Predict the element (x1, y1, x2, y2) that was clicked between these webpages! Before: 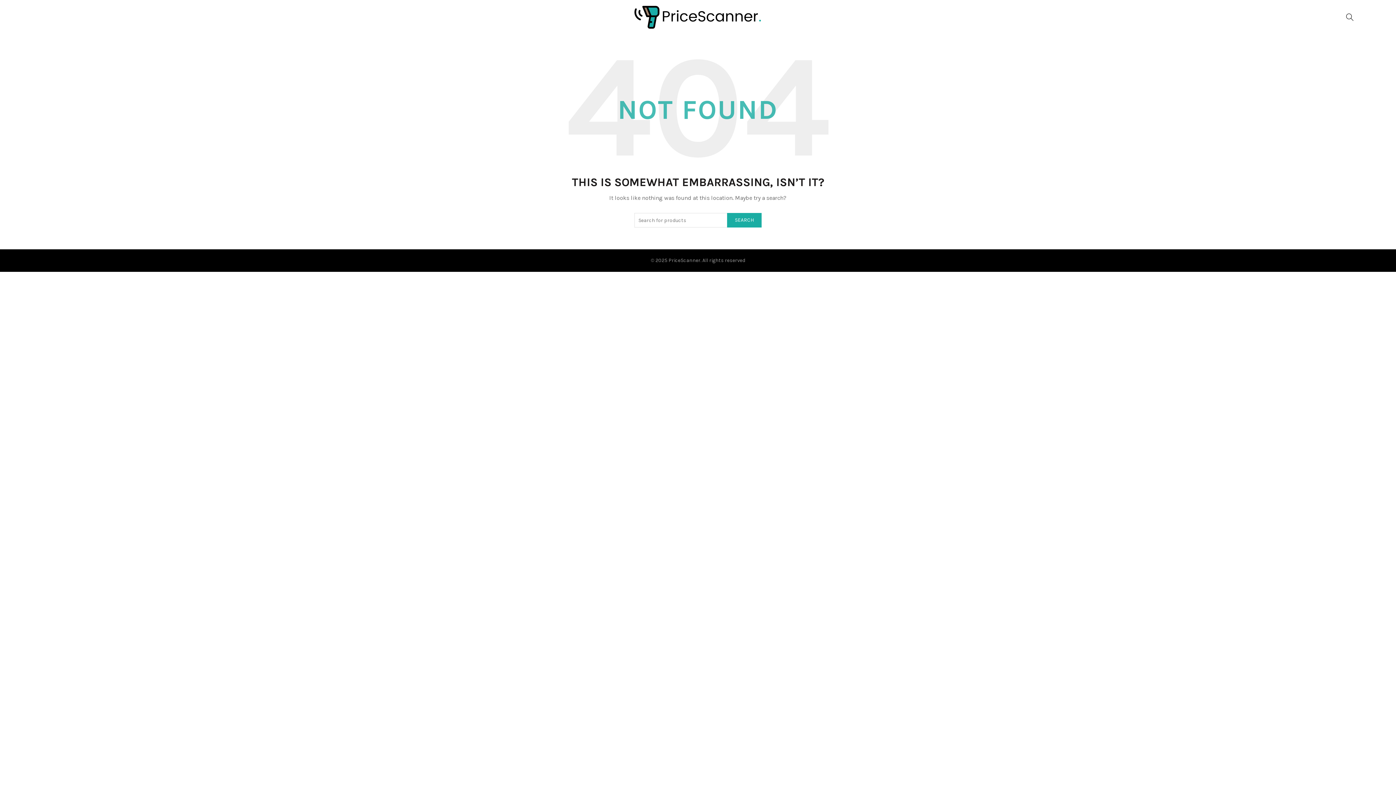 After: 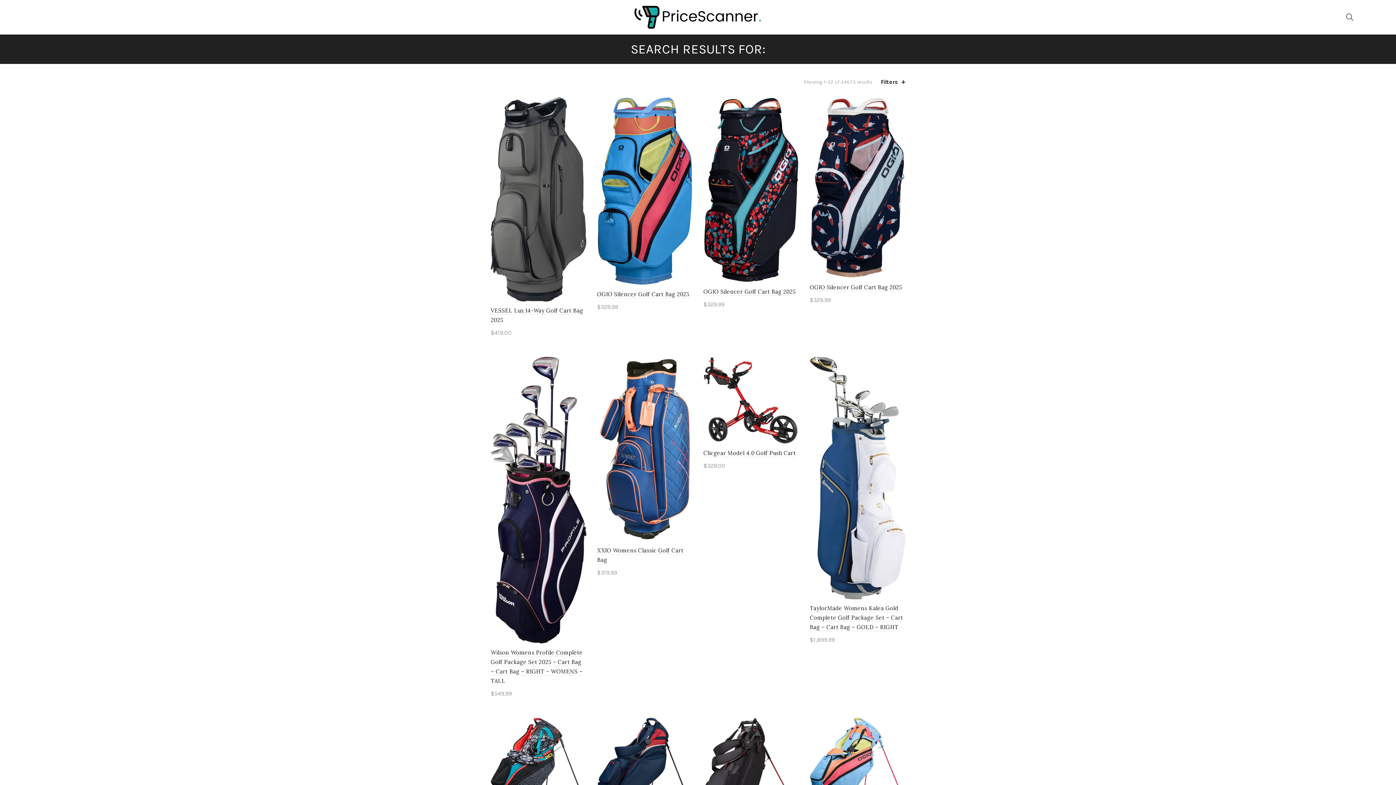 Action: bbox: (727, 213, 761, 227) label: SEARCH